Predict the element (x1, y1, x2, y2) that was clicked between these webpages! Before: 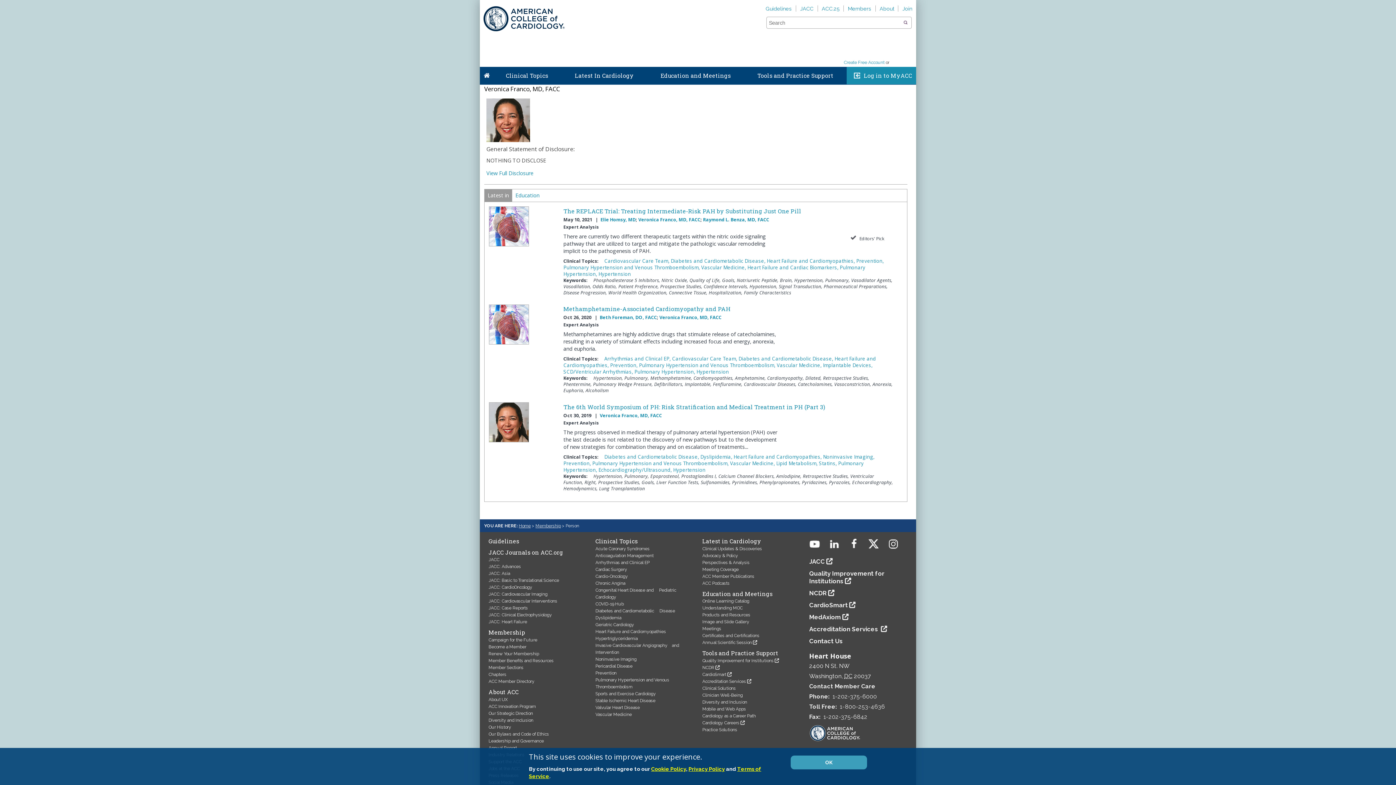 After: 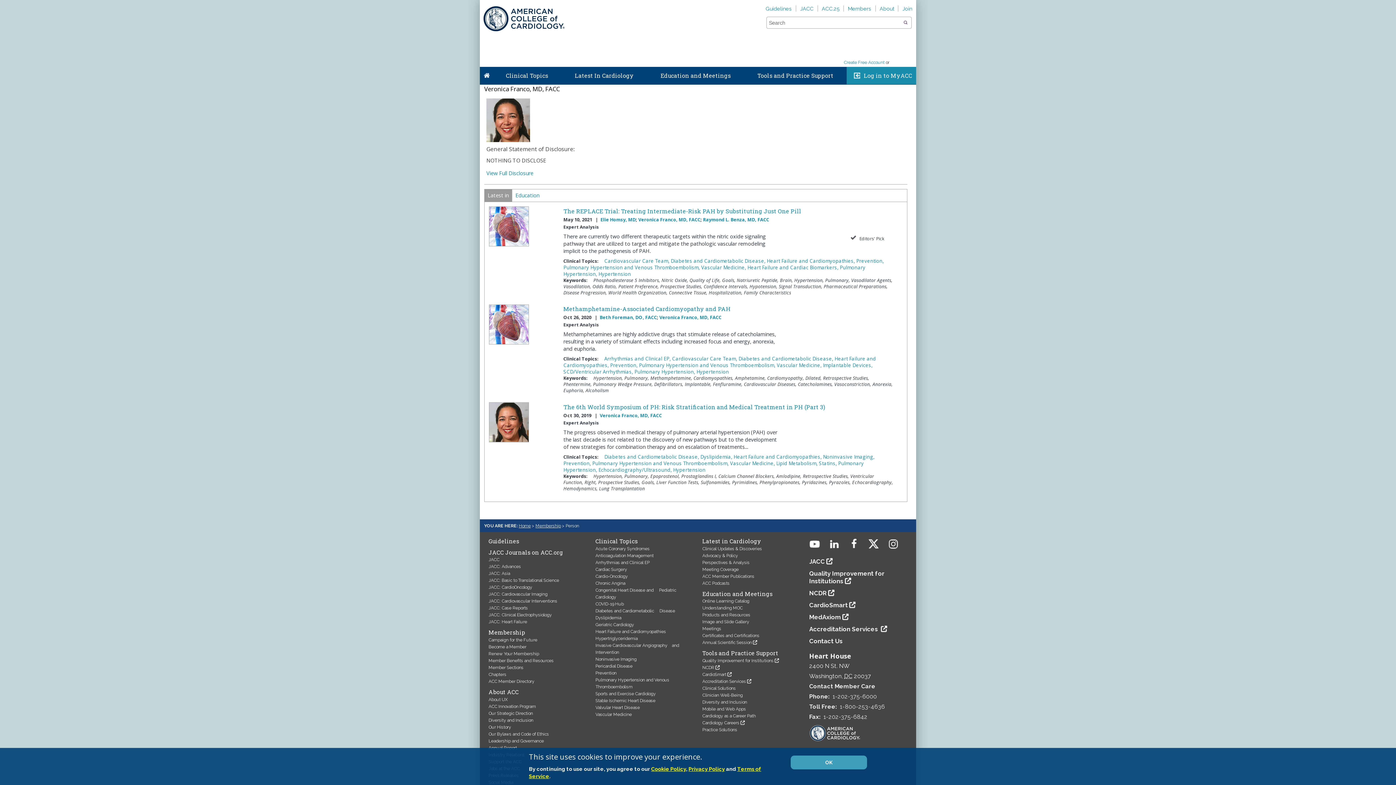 Action: bbox: (809, 601, 855, 609) label: CardioSmart